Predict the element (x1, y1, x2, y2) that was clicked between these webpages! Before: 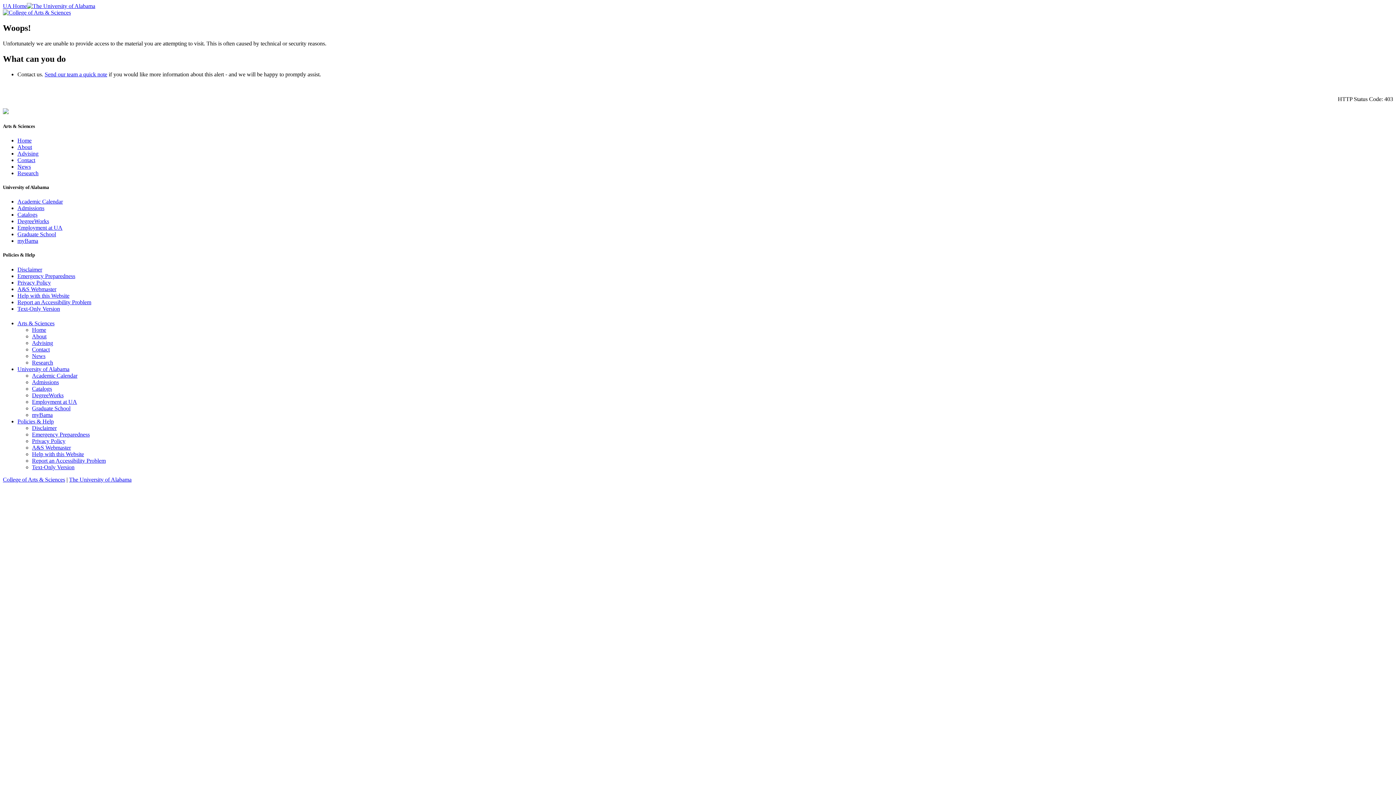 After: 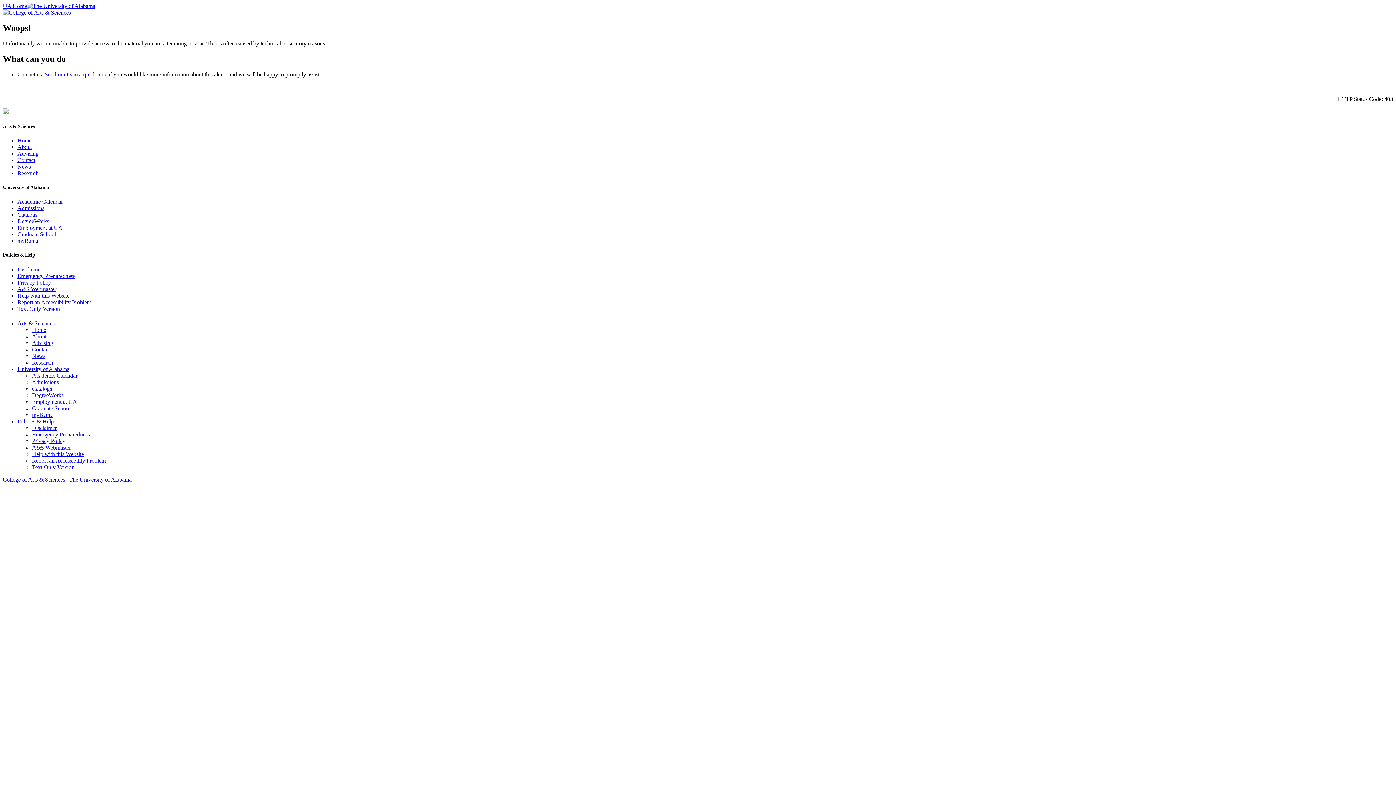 Action: bbox: (32, 359, 53, 365) label: Research